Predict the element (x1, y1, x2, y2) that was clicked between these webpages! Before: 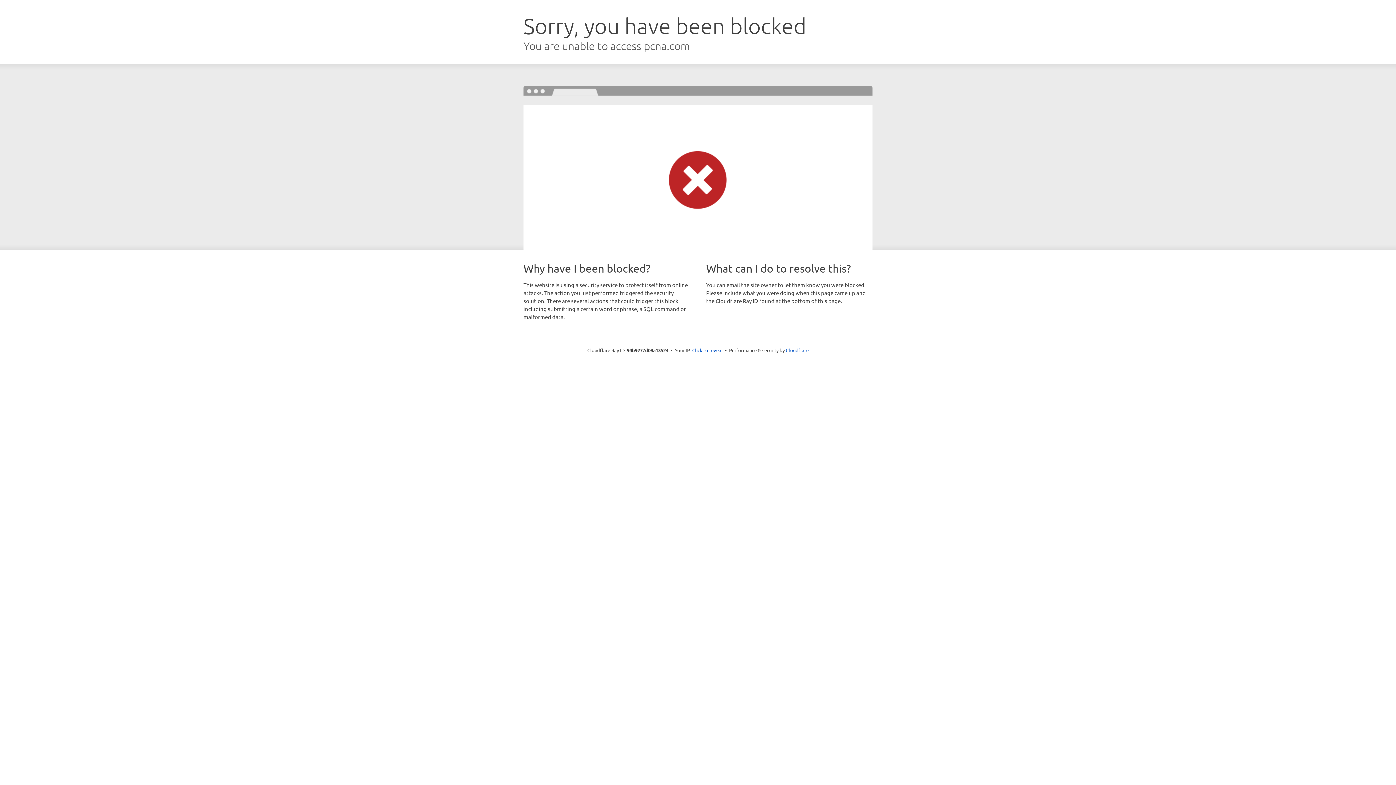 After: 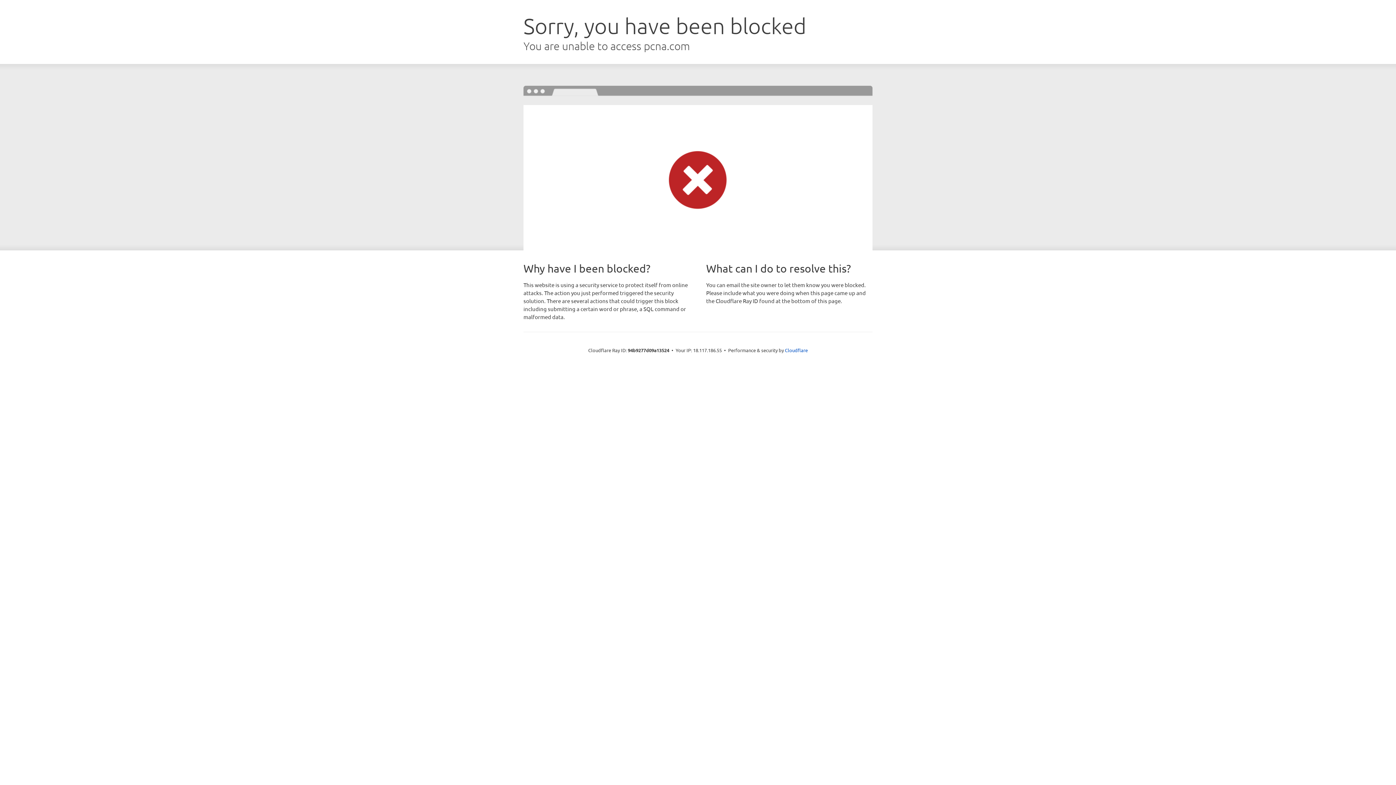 Action: bbox: (692, 346, 722, 353) label: Click to reveal